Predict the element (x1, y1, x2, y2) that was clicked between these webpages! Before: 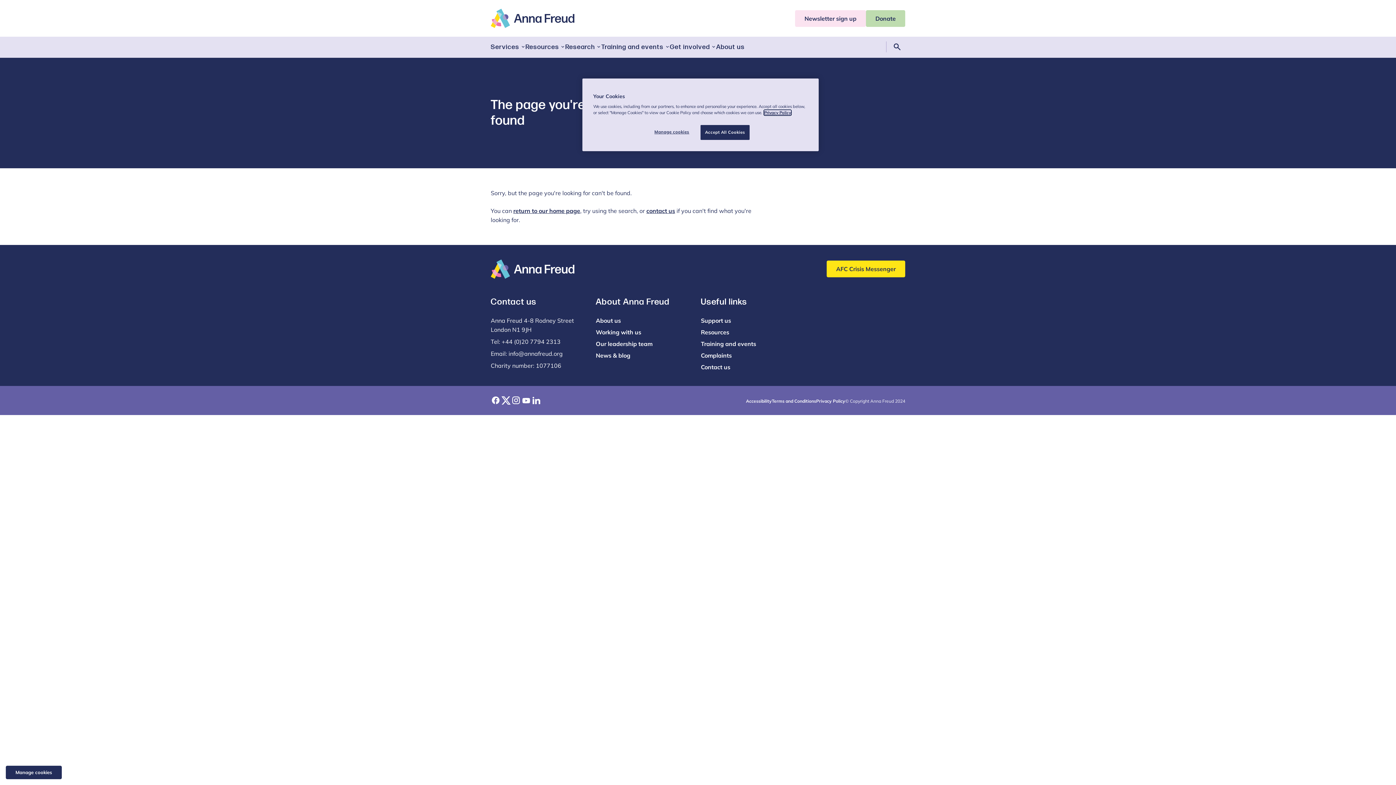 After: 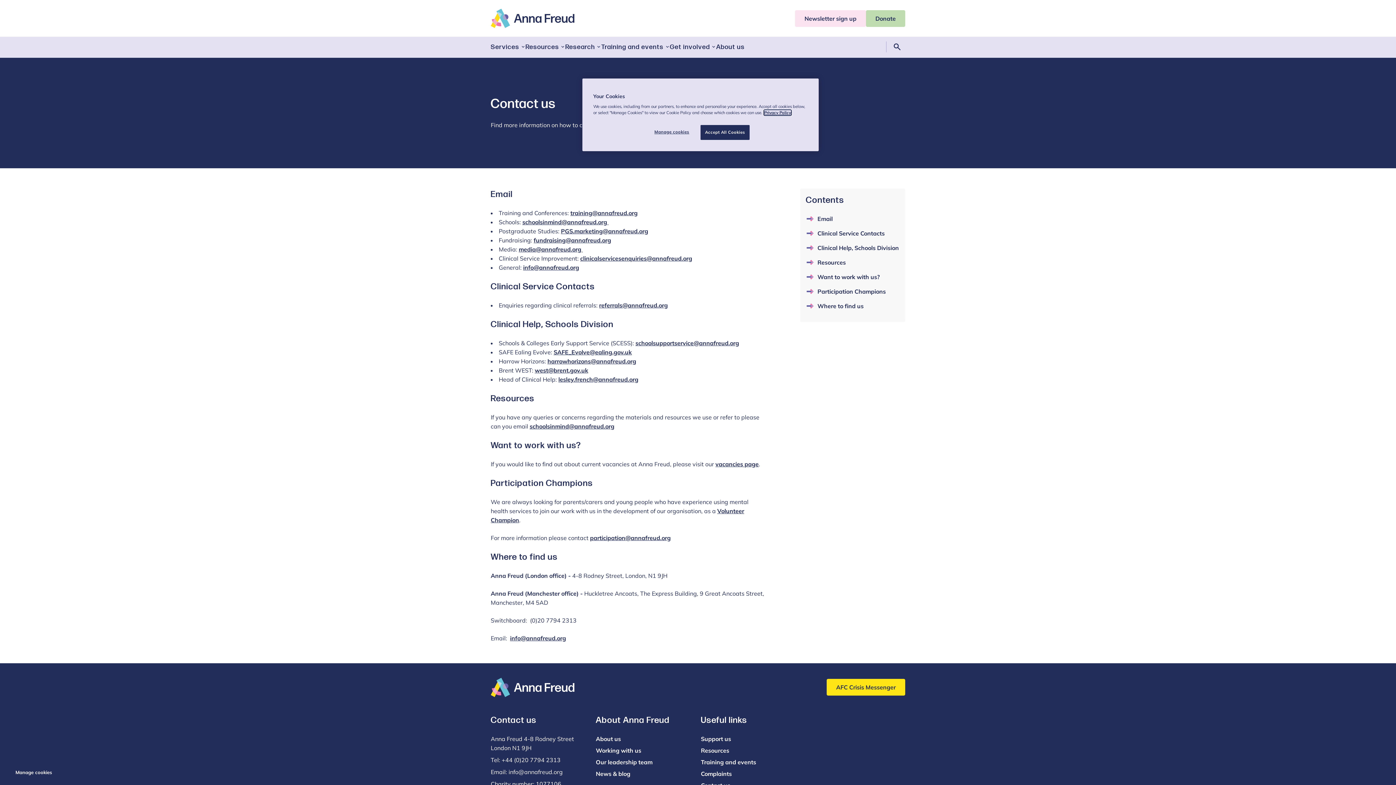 Action: bbox: (701, 363, 730, 370) label: Contact us